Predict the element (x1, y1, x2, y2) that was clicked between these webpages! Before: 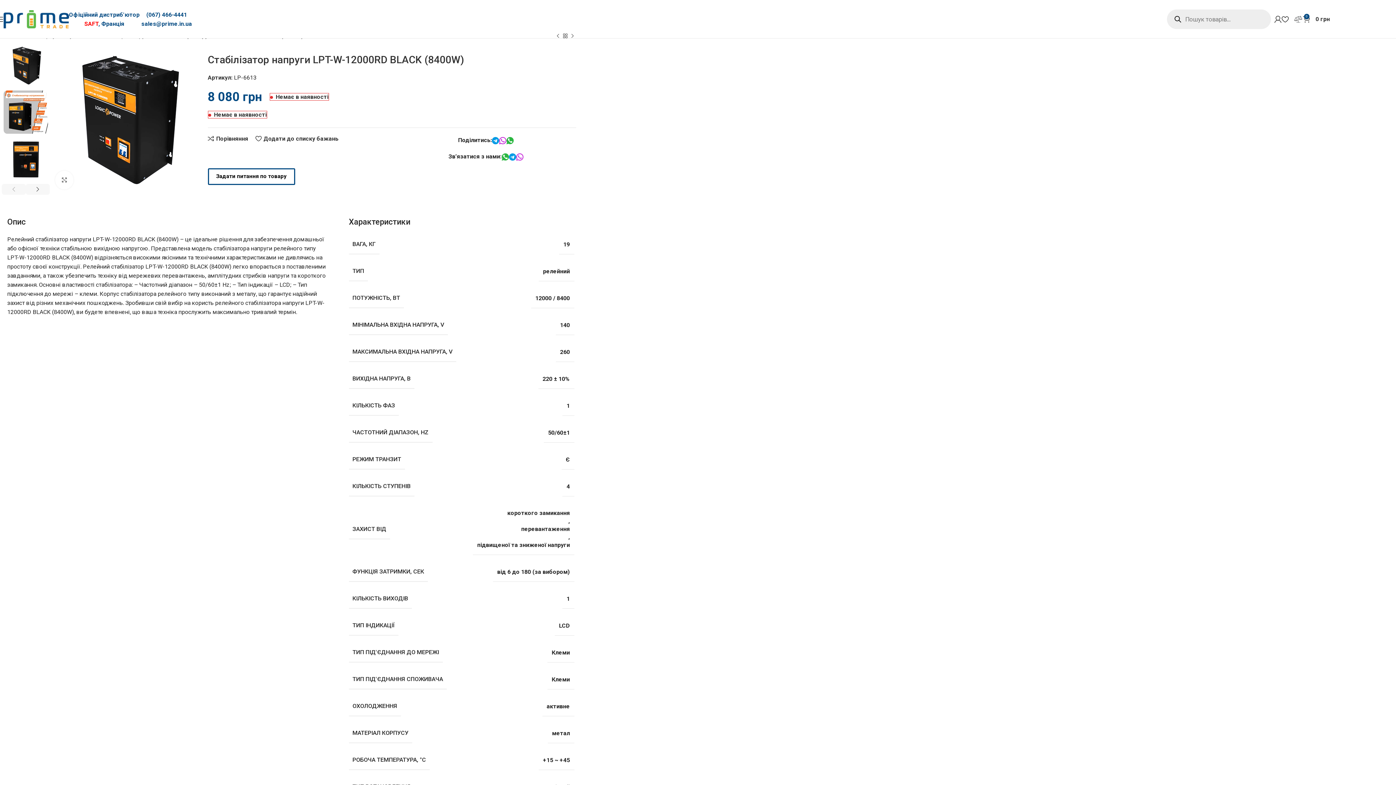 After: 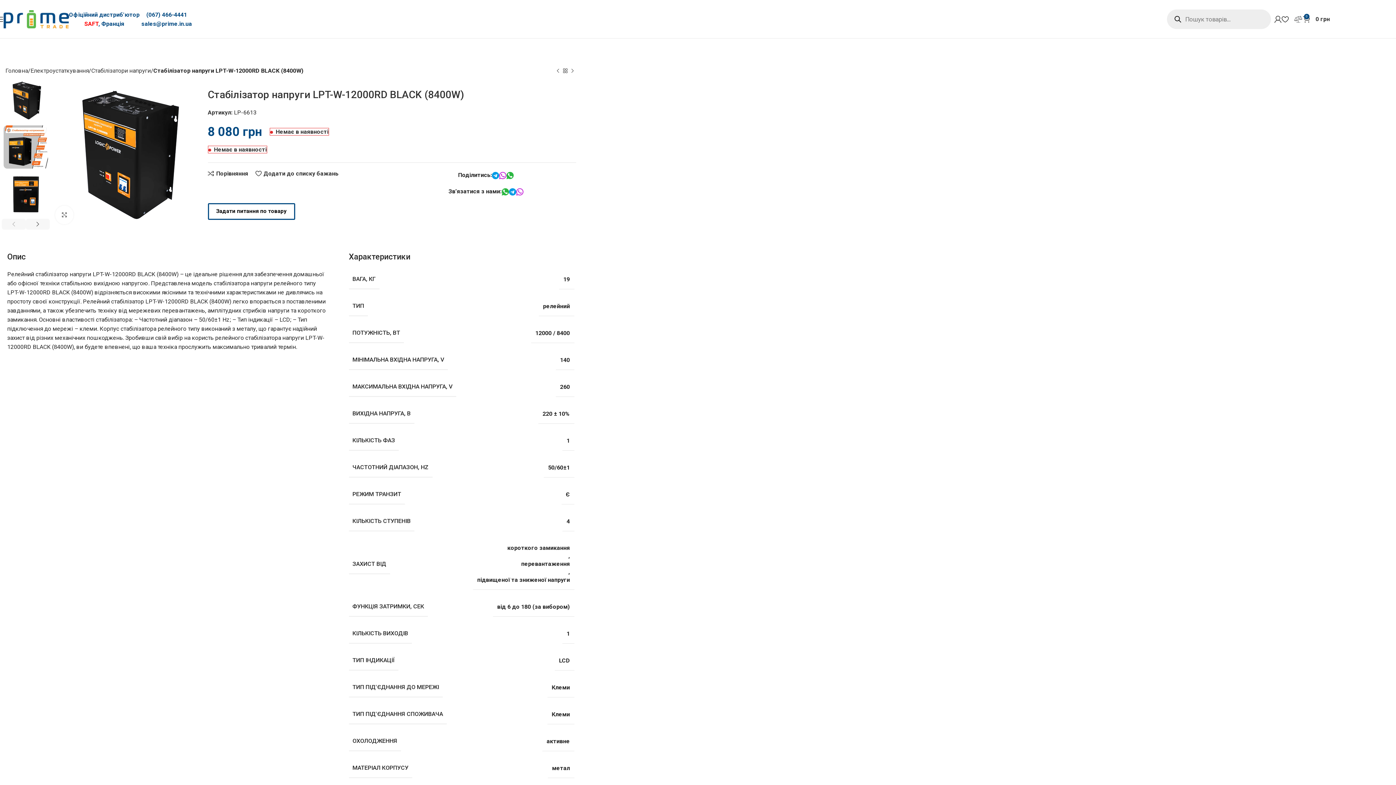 Action: bbox: (506, 135, 513, 144)